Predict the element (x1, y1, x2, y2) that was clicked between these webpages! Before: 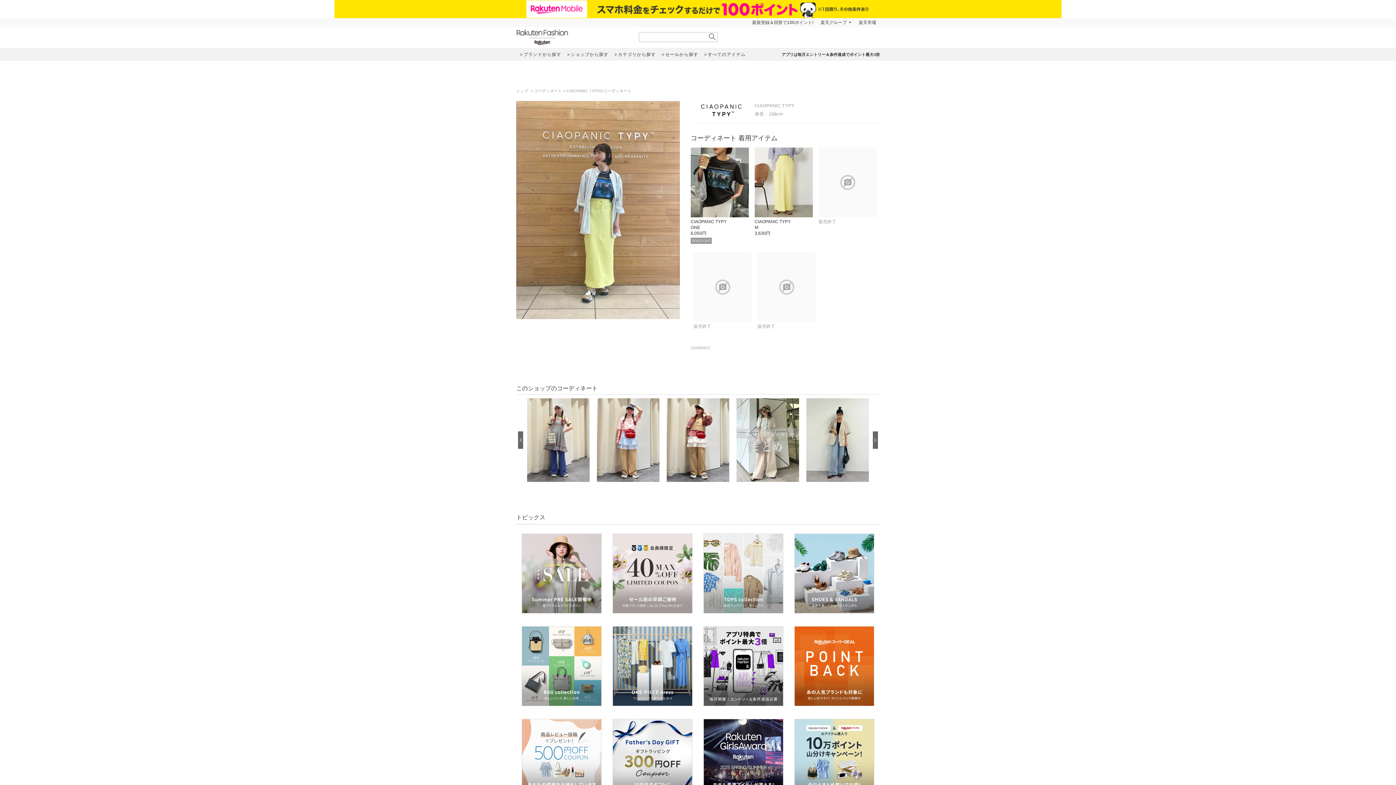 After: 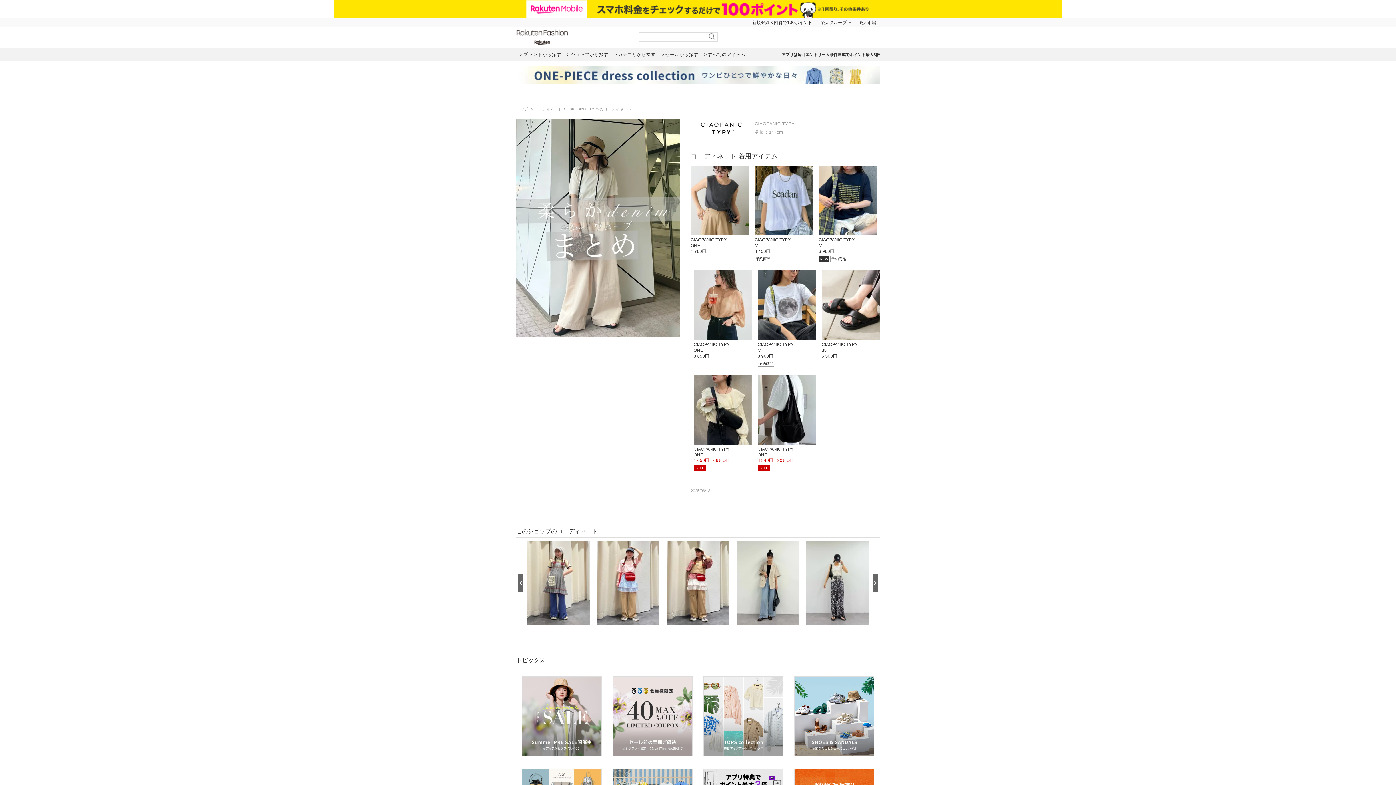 Action: bbox: (736, 398, 799, 482)